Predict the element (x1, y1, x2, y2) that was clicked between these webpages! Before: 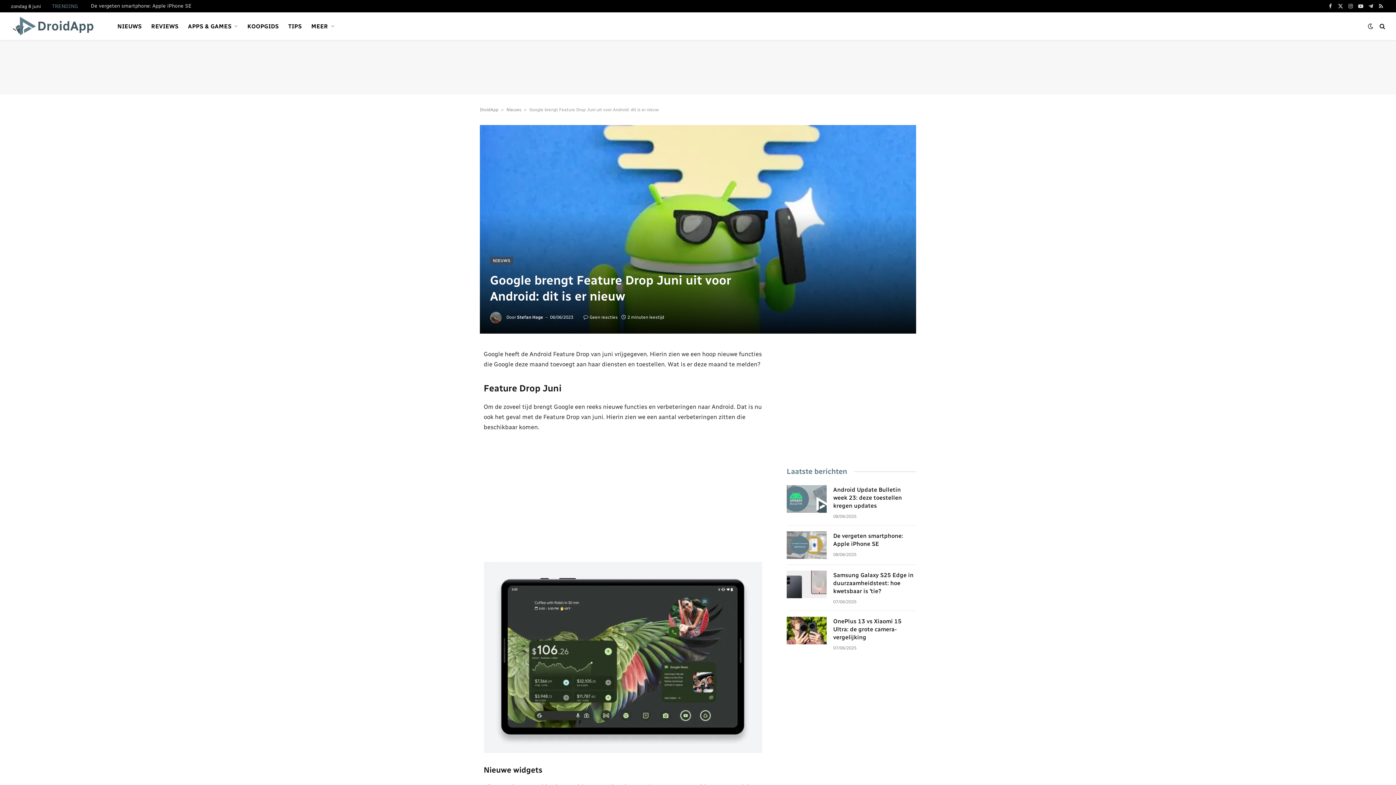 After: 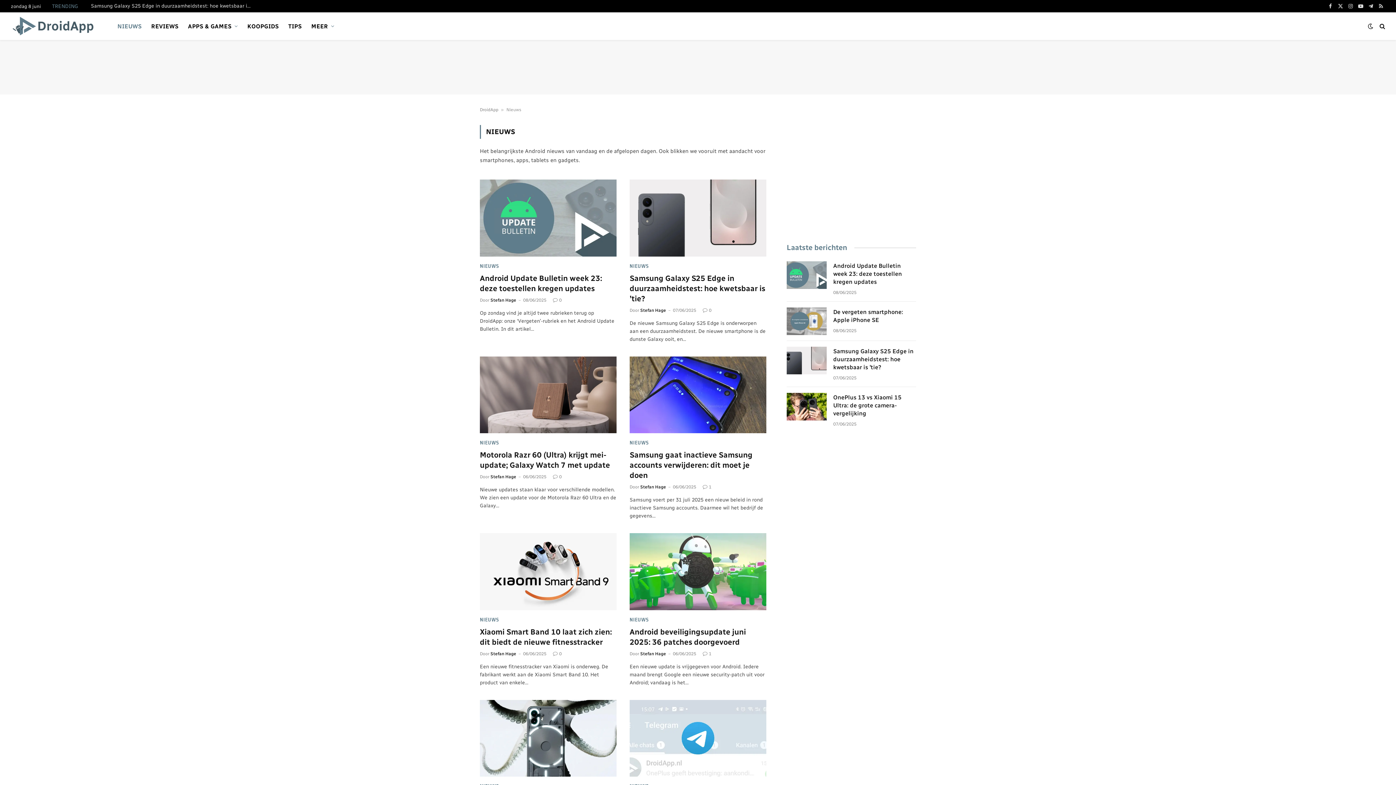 Action: bbox: (490, 257, 513, 265) label: NIEUWS